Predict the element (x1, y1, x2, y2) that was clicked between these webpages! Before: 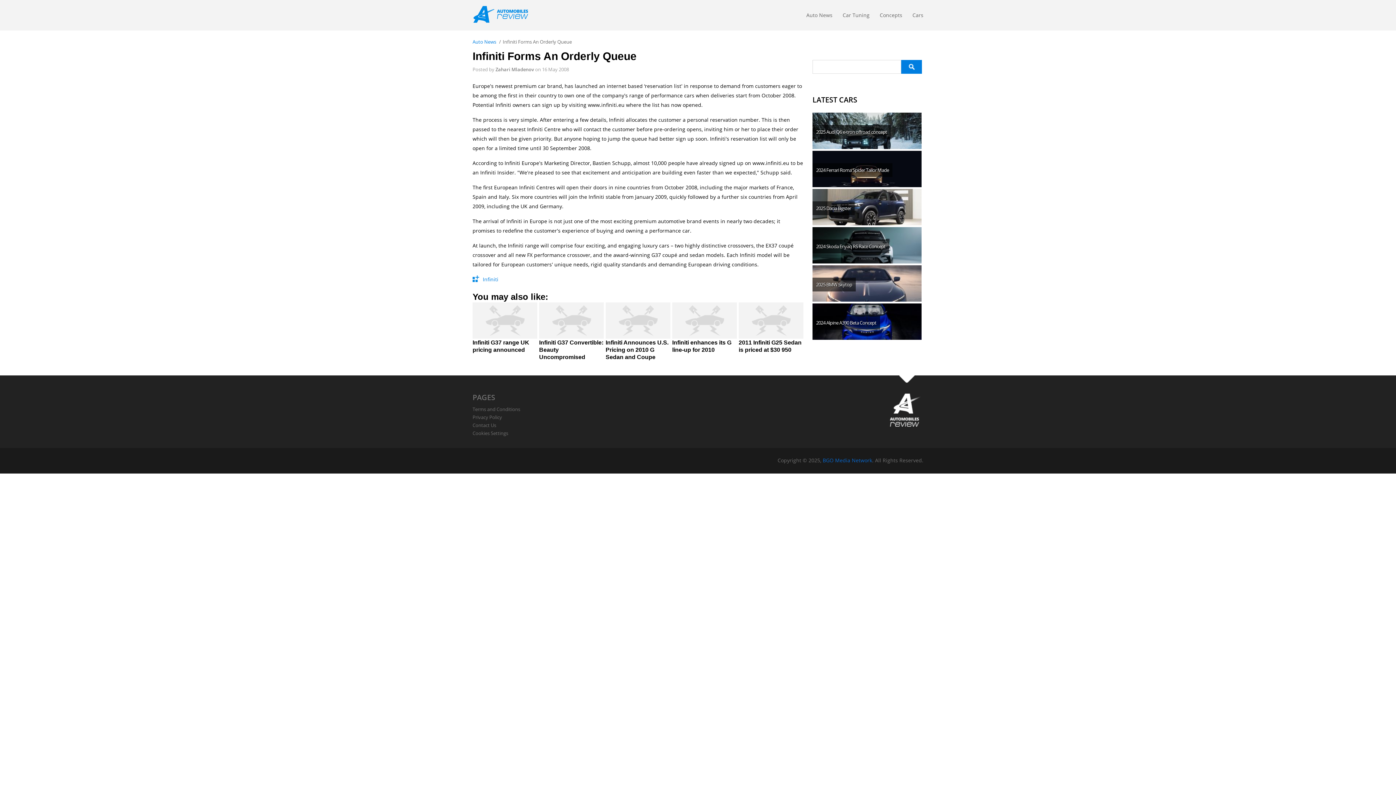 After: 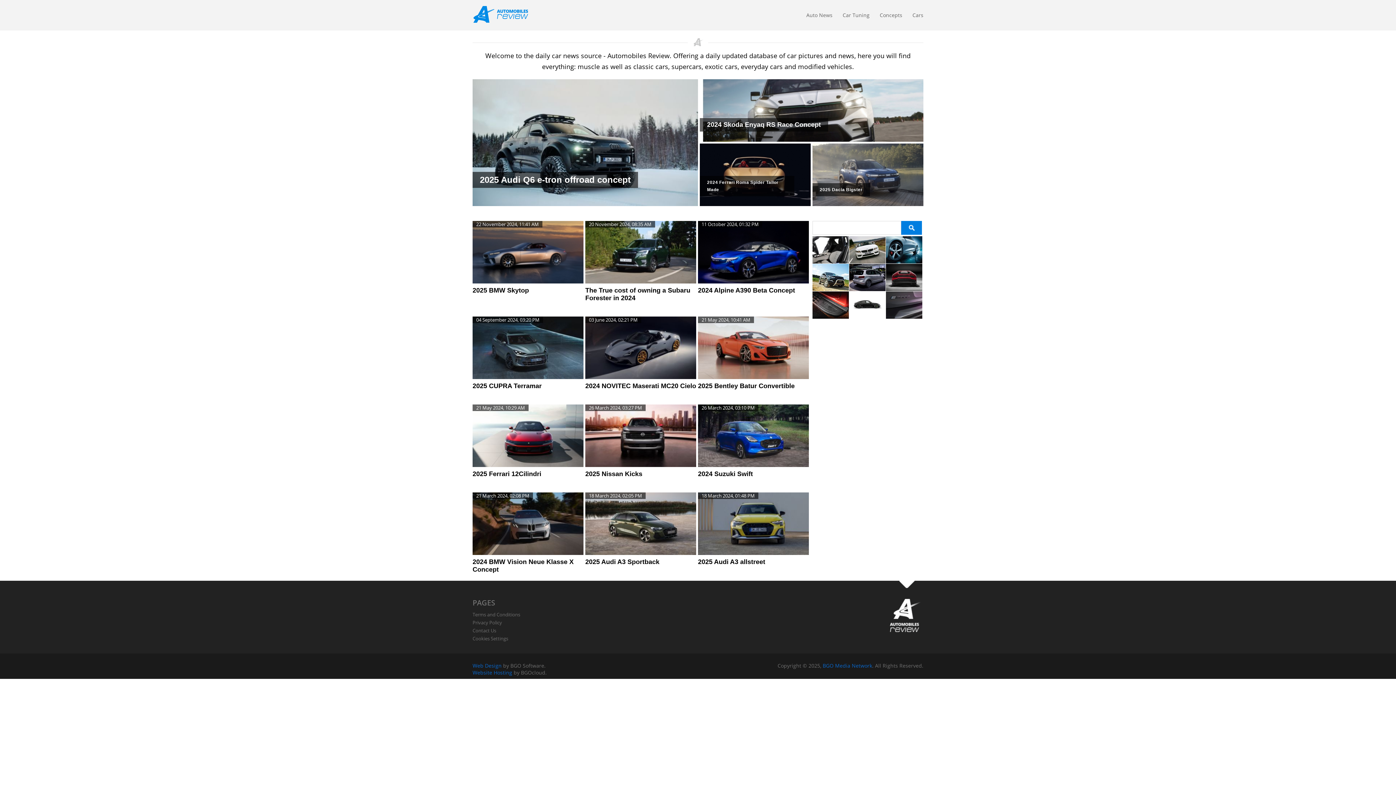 Action: bbox: (472, 2, 534, 26)